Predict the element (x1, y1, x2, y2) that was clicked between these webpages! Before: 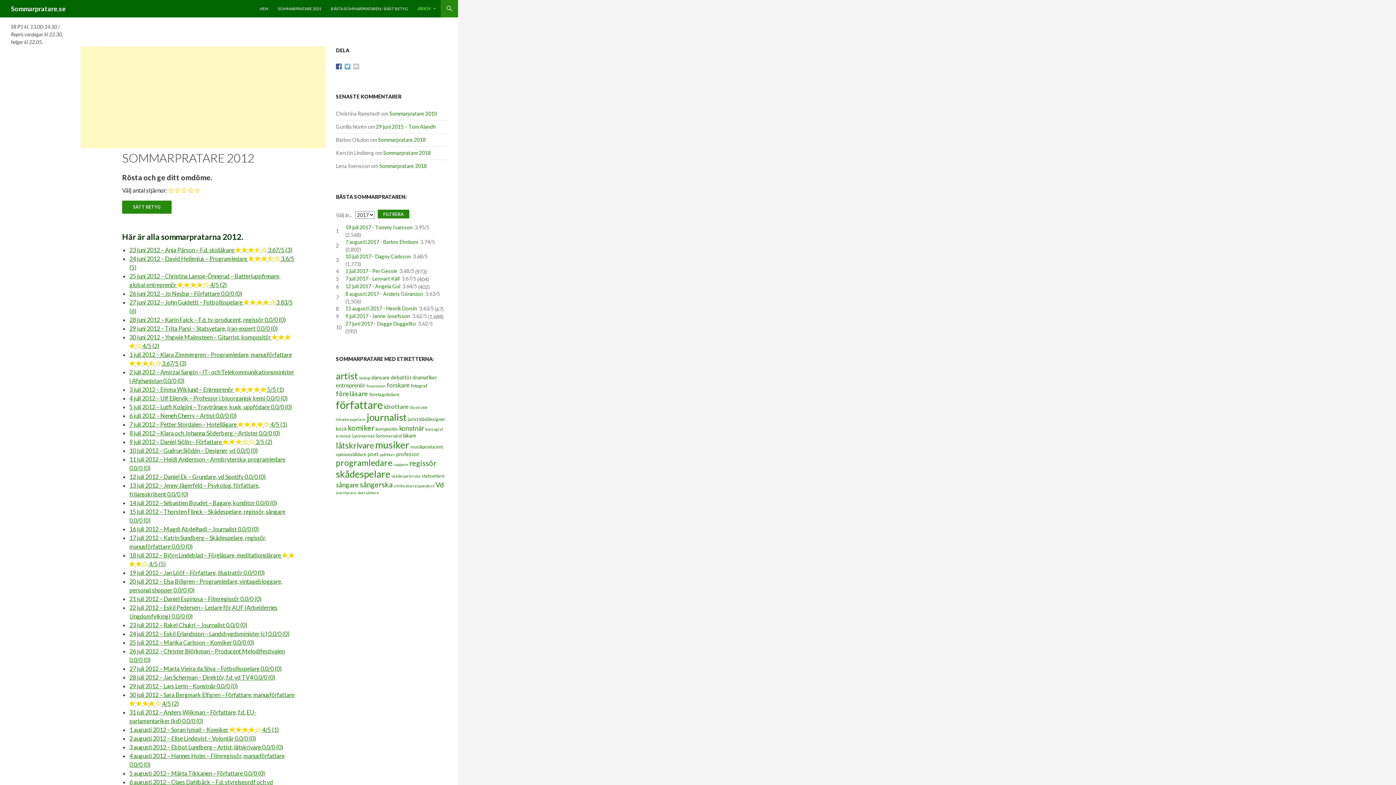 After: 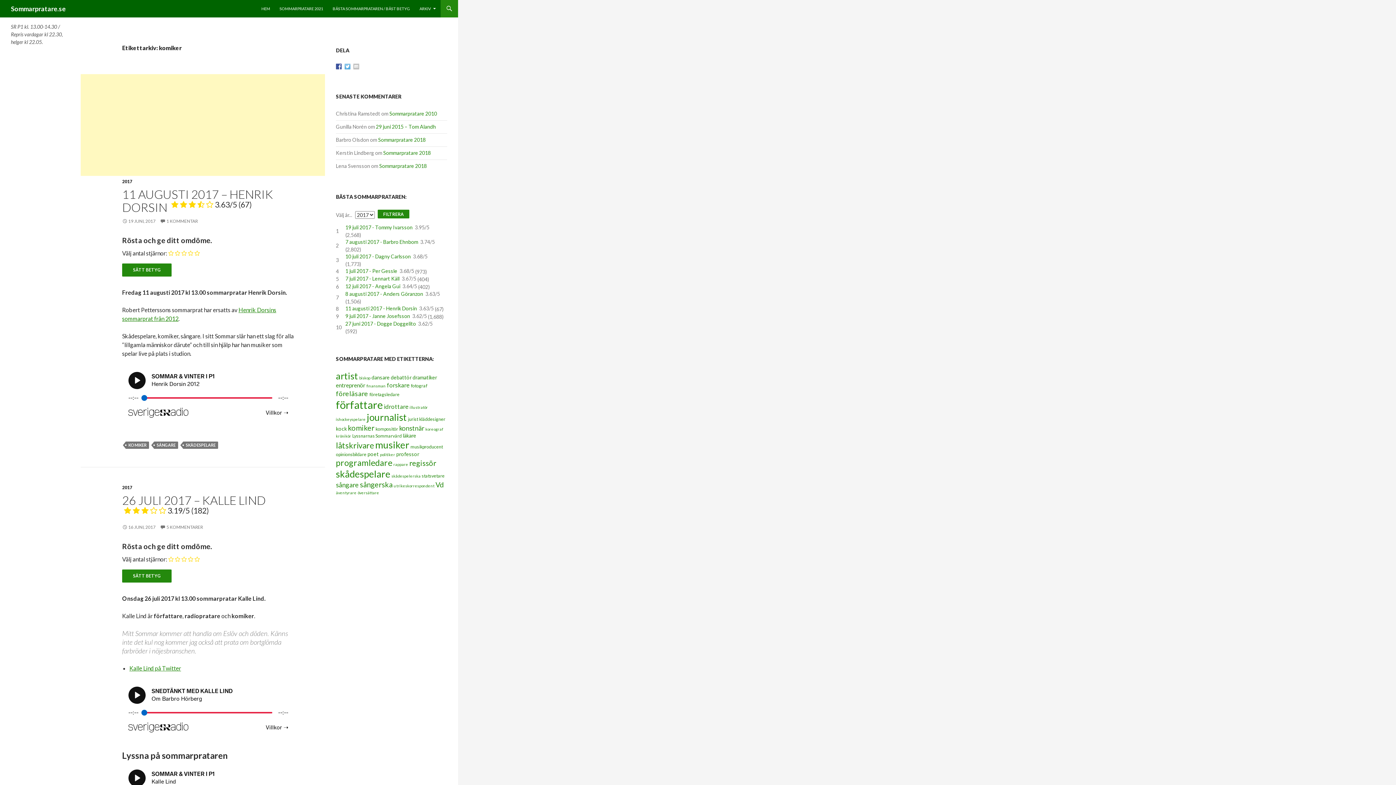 Action: bbox: (348, 423, 374, 432) label: komiker (11 objekt)